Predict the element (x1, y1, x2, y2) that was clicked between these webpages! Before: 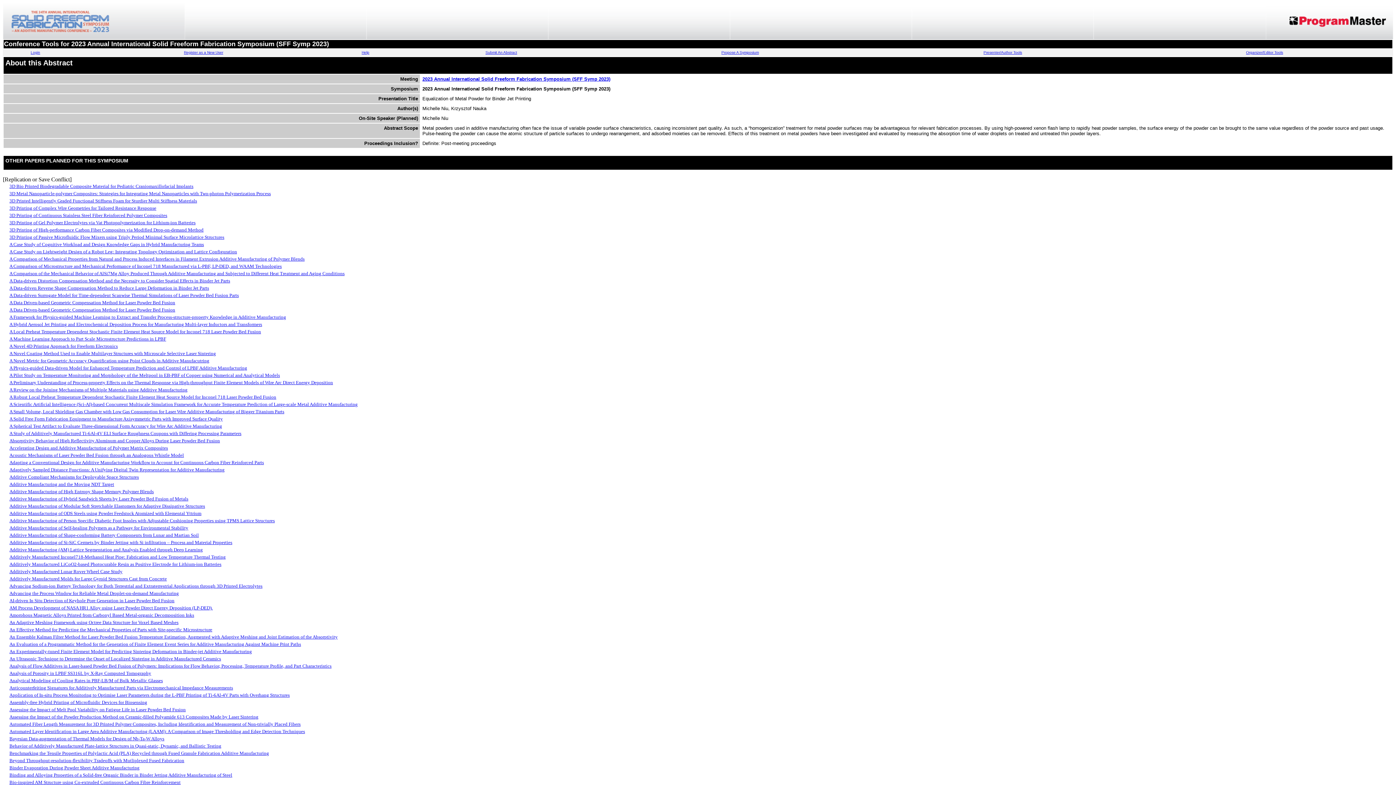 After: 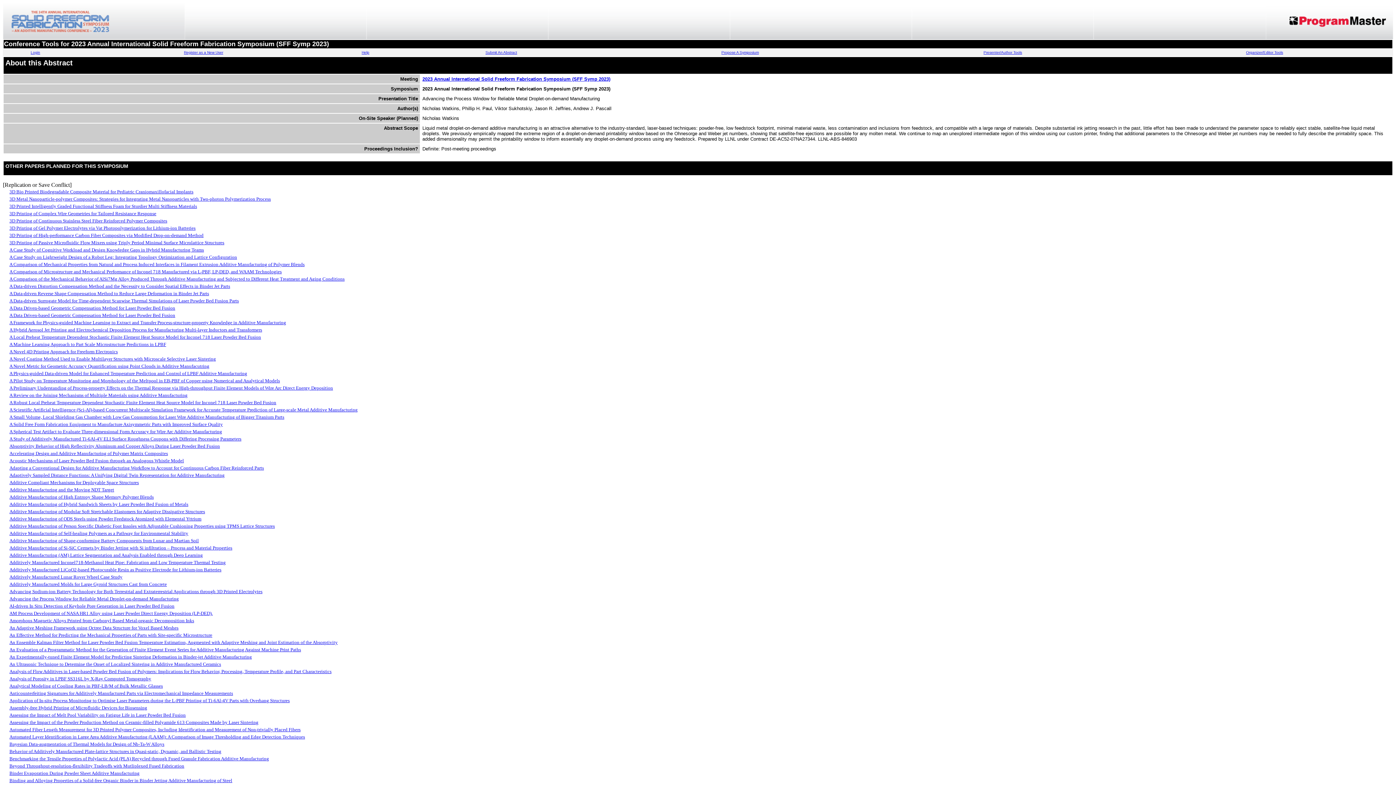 Action: label: Advancing the Process Window for Reliable Metal Droplet-on-demand Manufacturing bbox: (9, 590, 178, 596)